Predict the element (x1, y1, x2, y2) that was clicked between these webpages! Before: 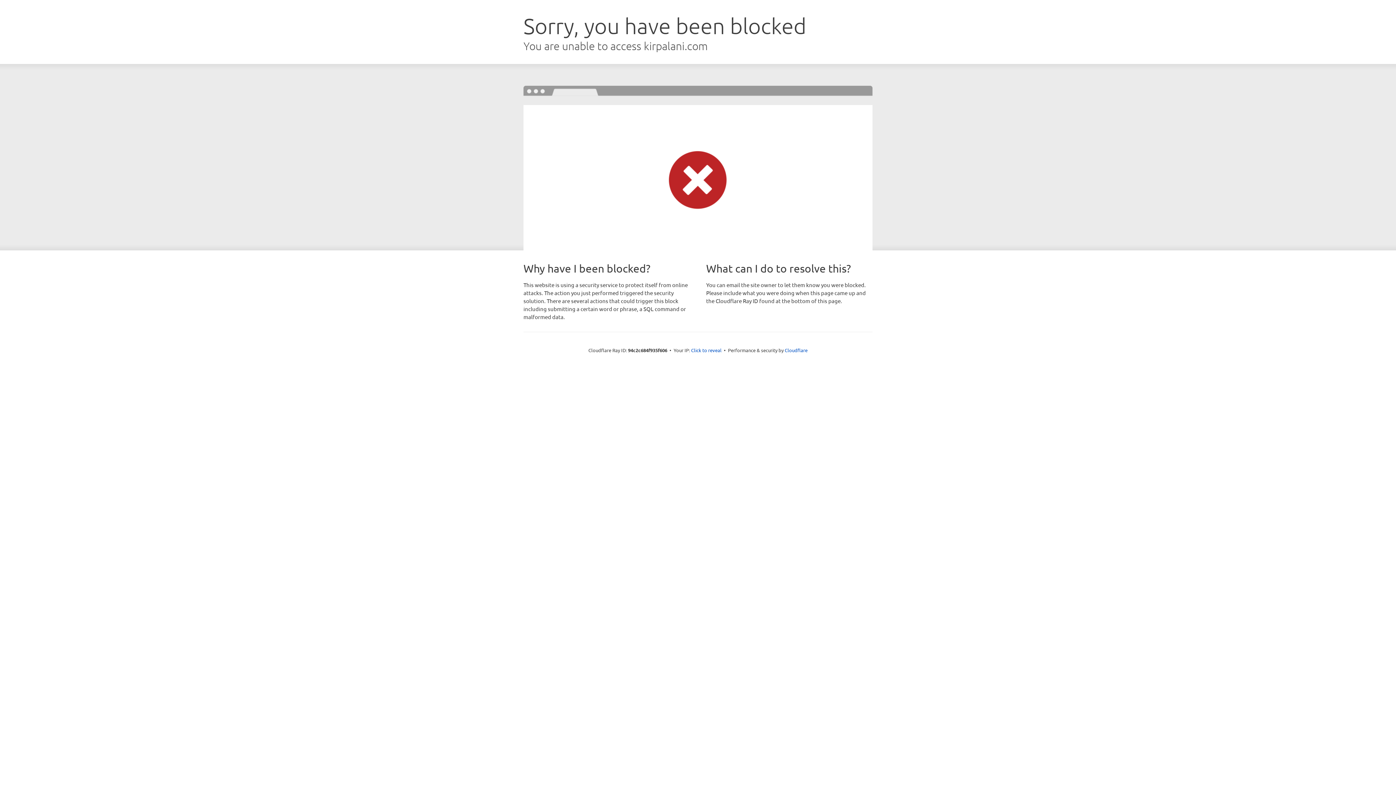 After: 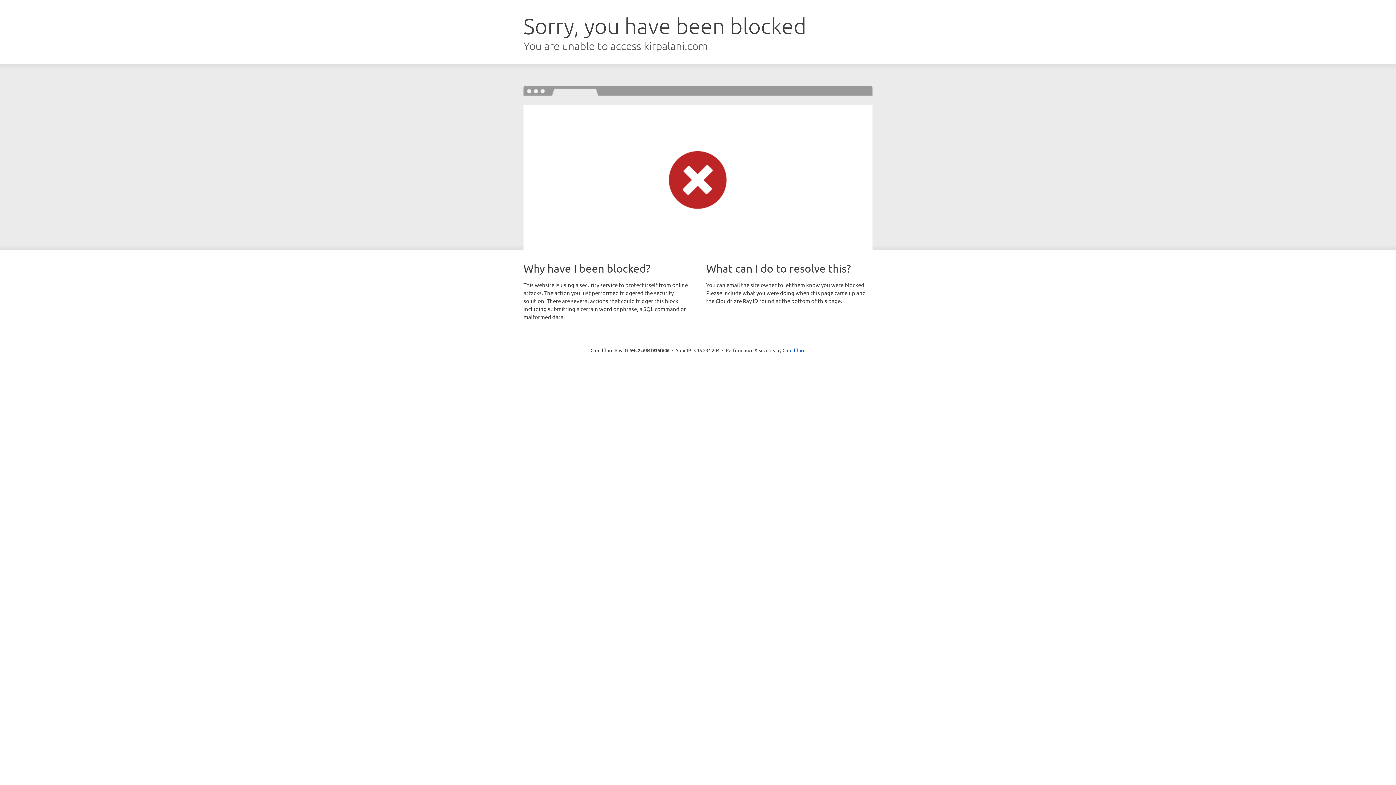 Action: label: Click to reveal bbox: (691, 346, 721, 353)